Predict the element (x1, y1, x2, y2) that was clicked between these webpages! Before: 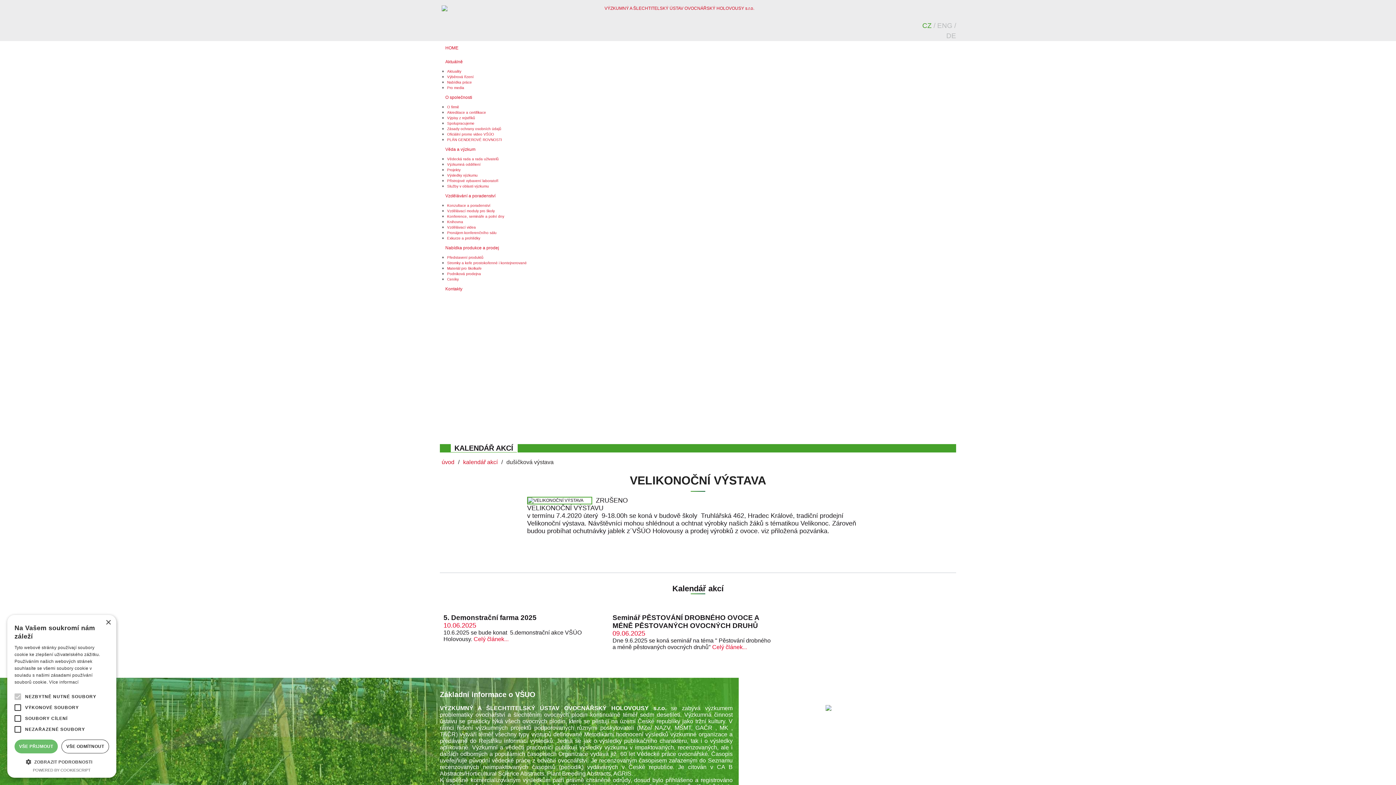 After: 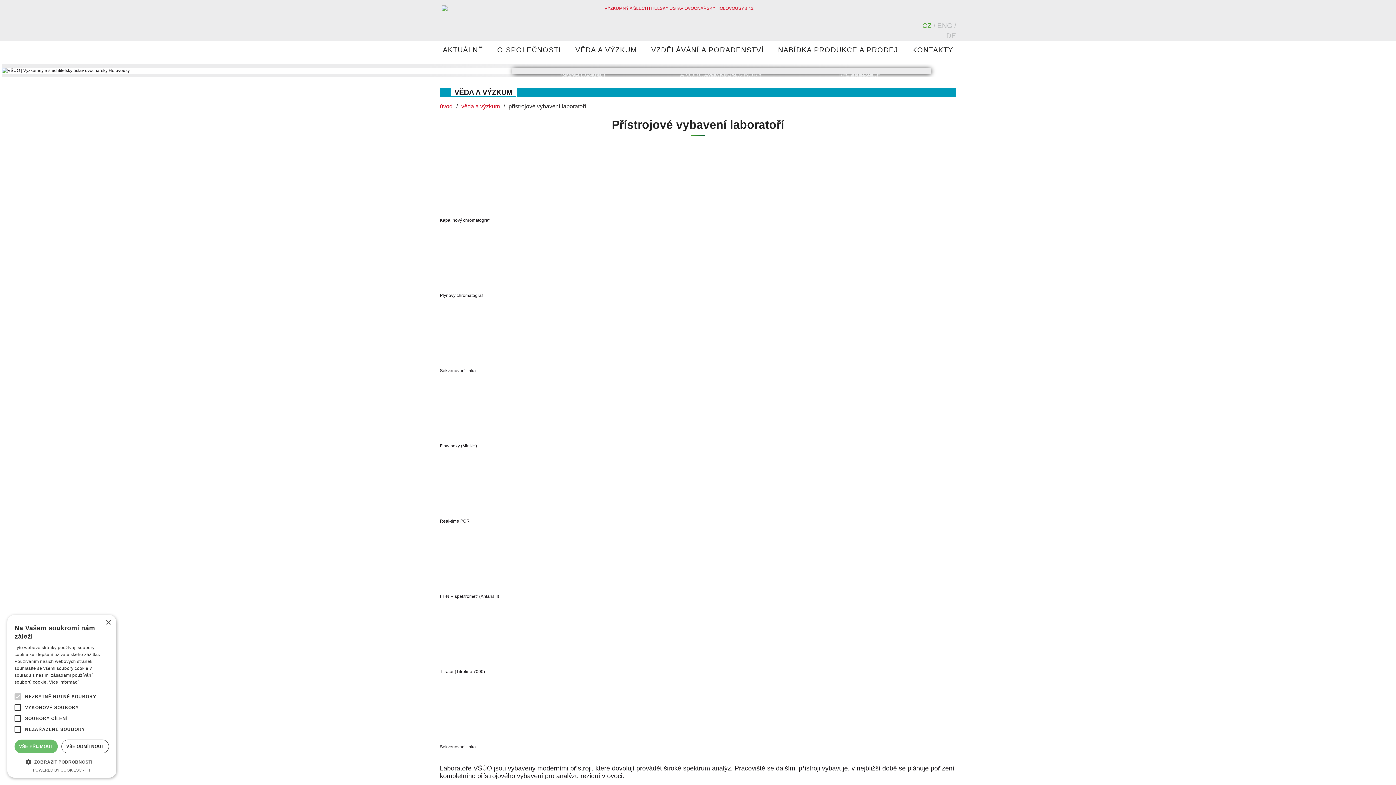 Action: bbox: (447, 178, 498, 182) label: Přístrojové vybavení laboratoří